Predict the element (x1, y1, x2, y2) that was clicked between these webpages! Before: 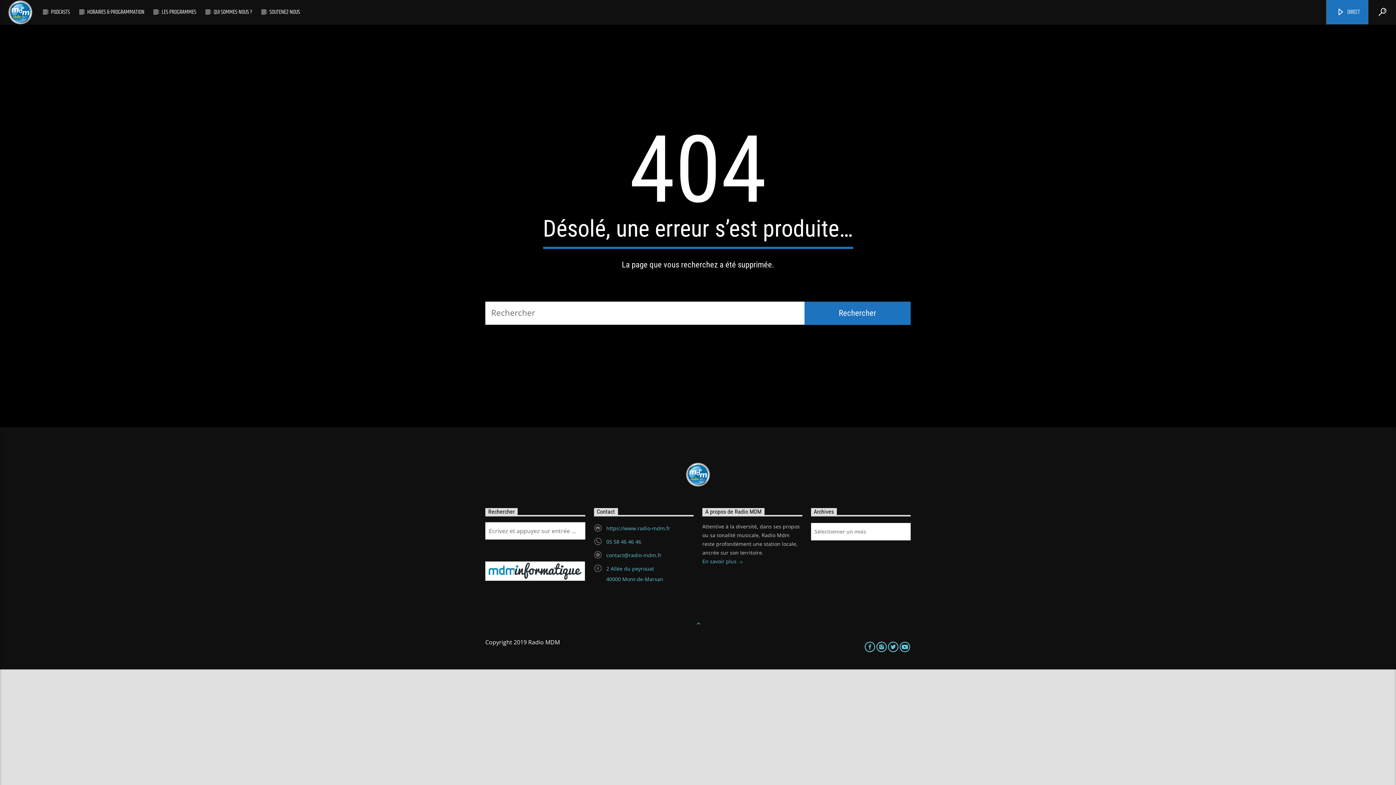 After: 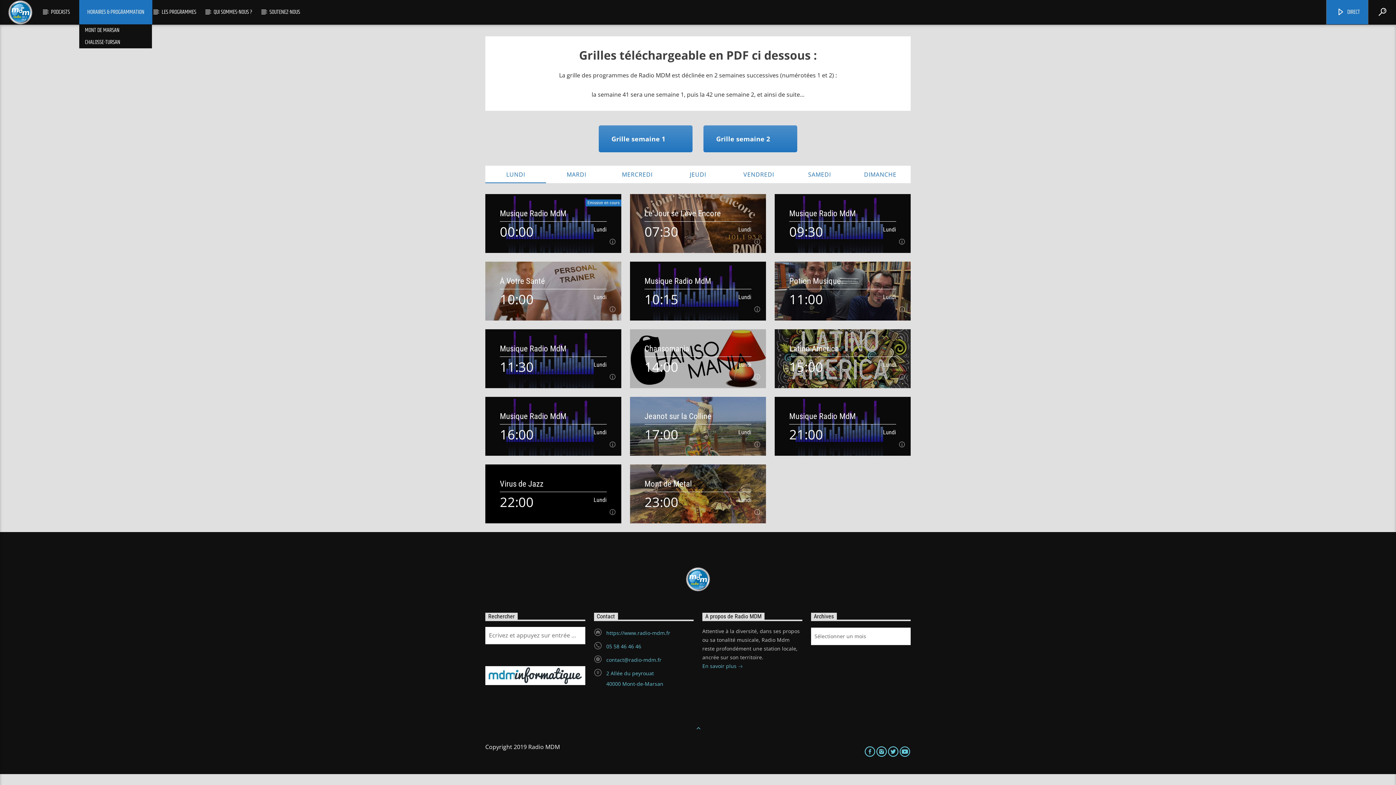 Action: bbox: (79, 0, 152, 24) label: HORAIRES & PROGRAMMATION